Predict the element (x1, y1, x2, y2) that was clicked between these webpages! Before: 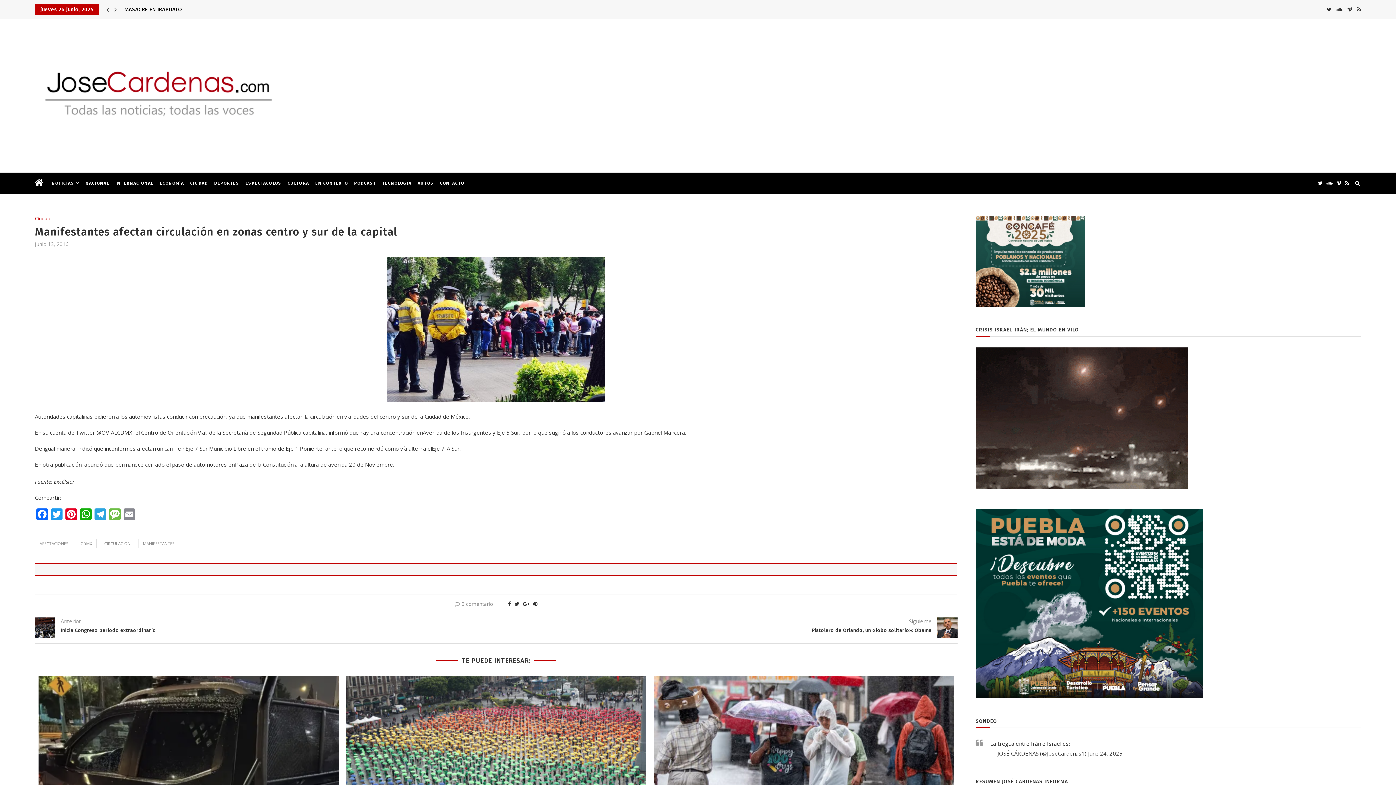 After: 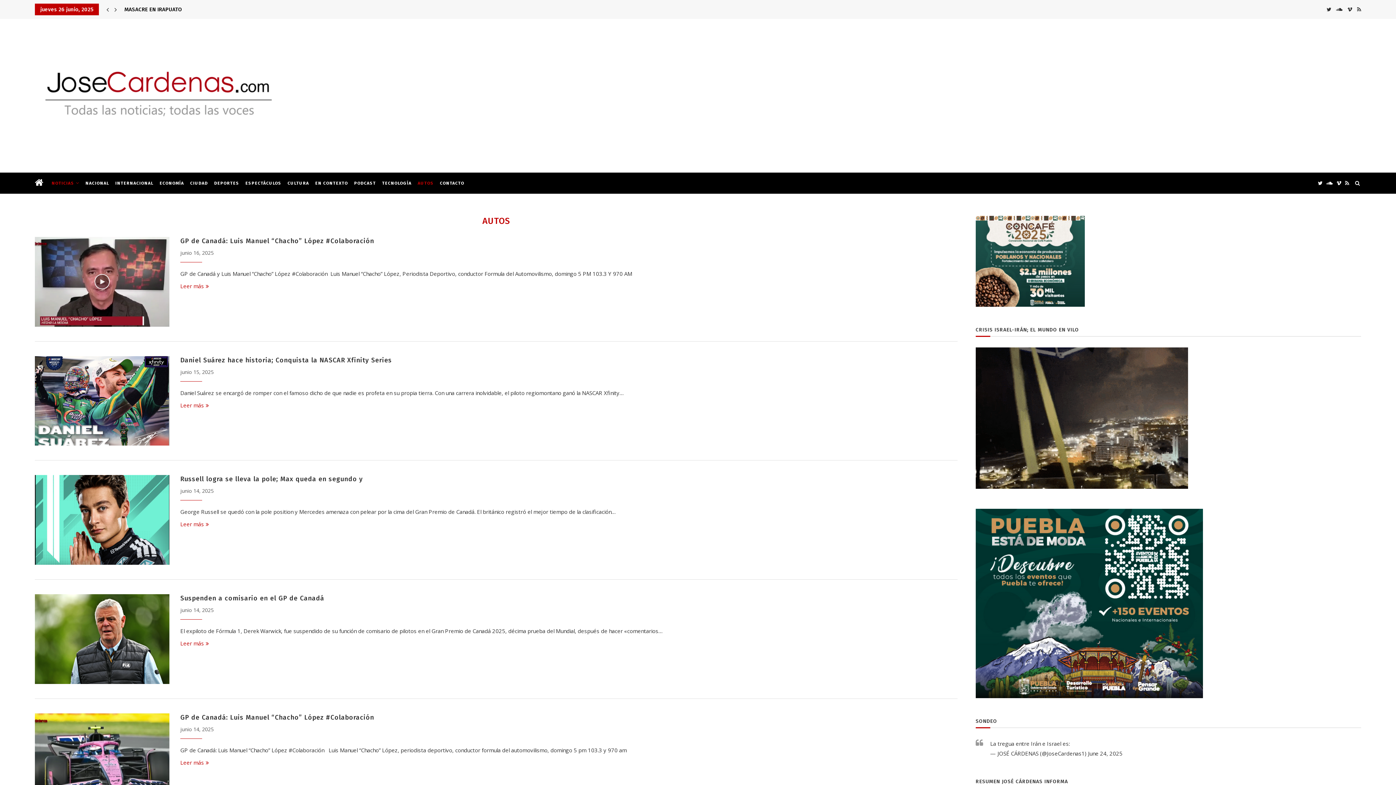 Action: label: AUTOS bbox: (417, 172, 433, 193)